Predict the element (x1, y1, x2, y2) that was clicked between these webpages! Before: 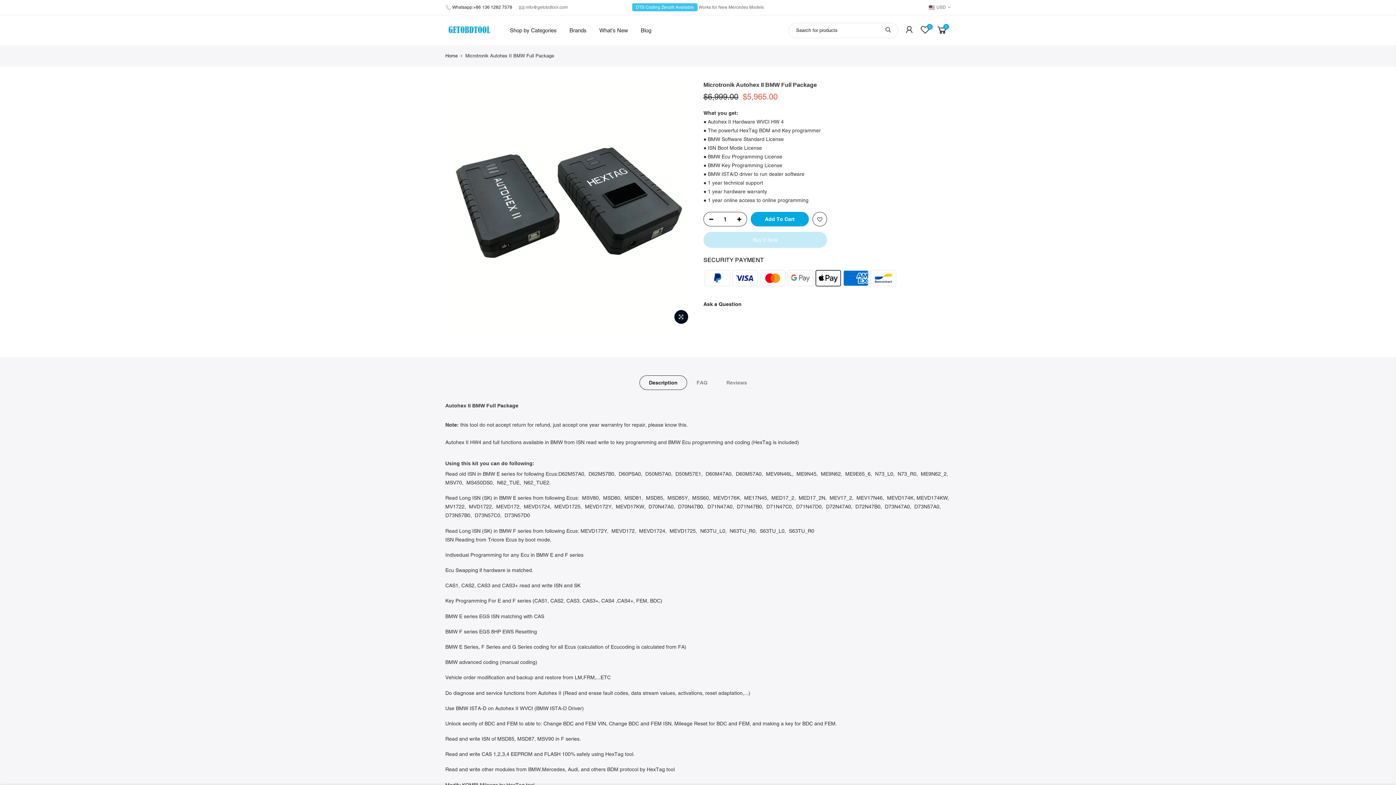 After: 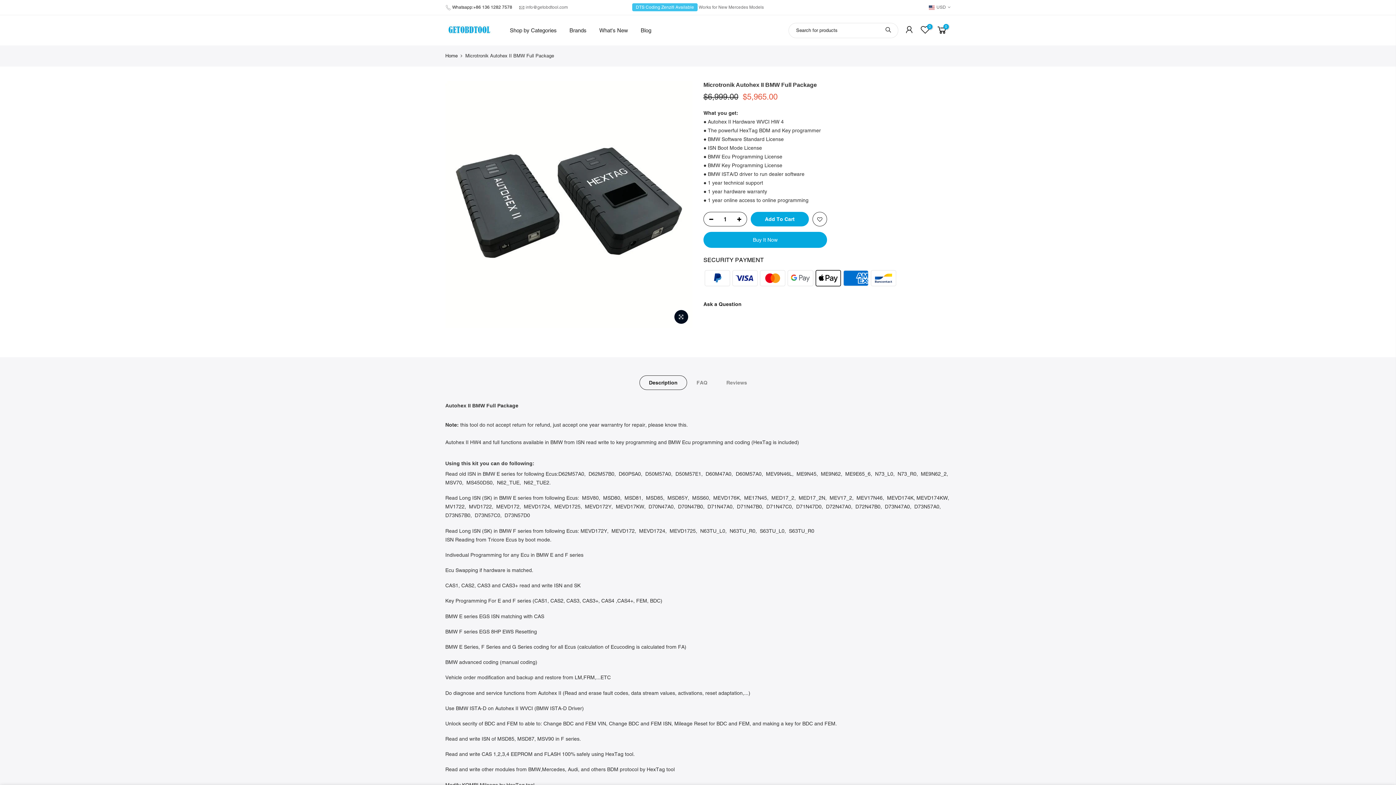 Action: label: Description bbox: (639, 378, 687, 393)